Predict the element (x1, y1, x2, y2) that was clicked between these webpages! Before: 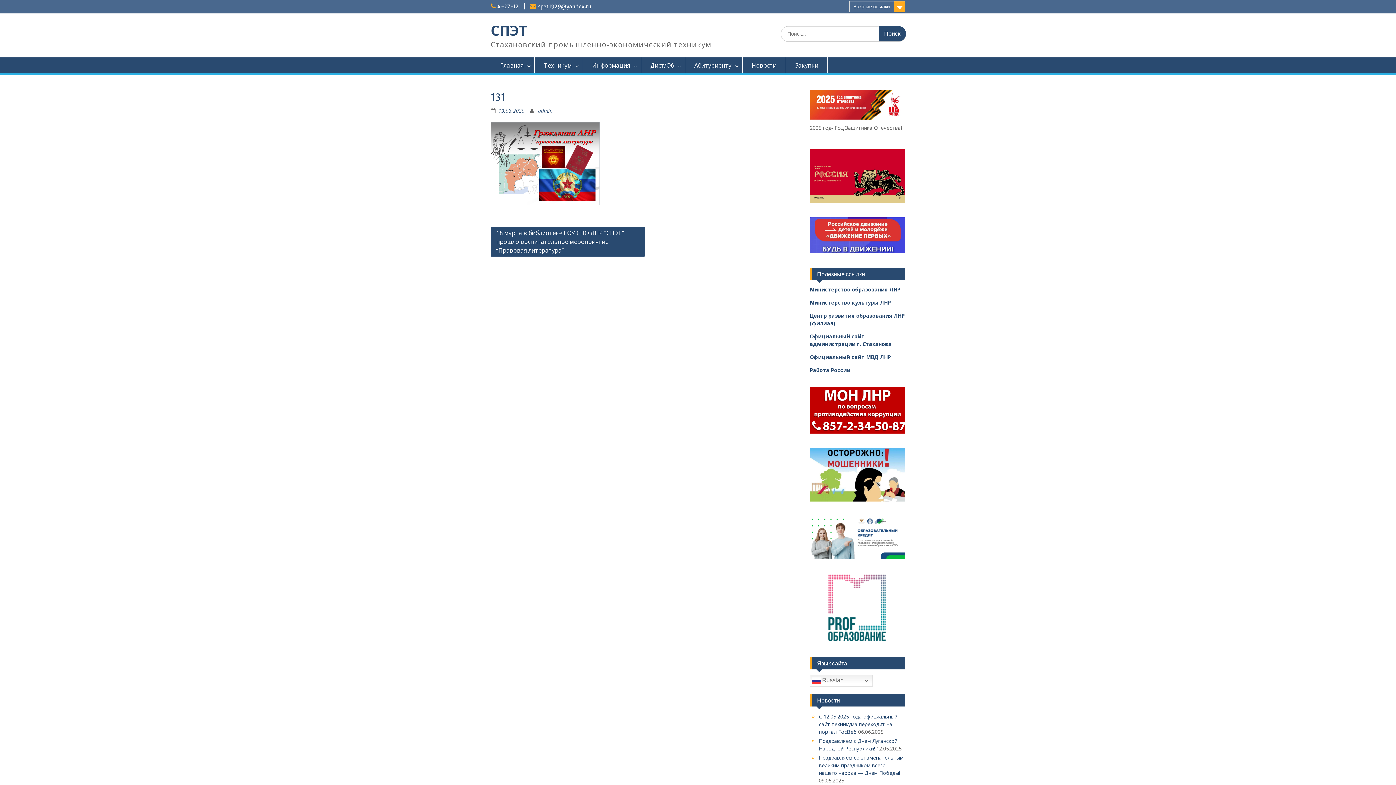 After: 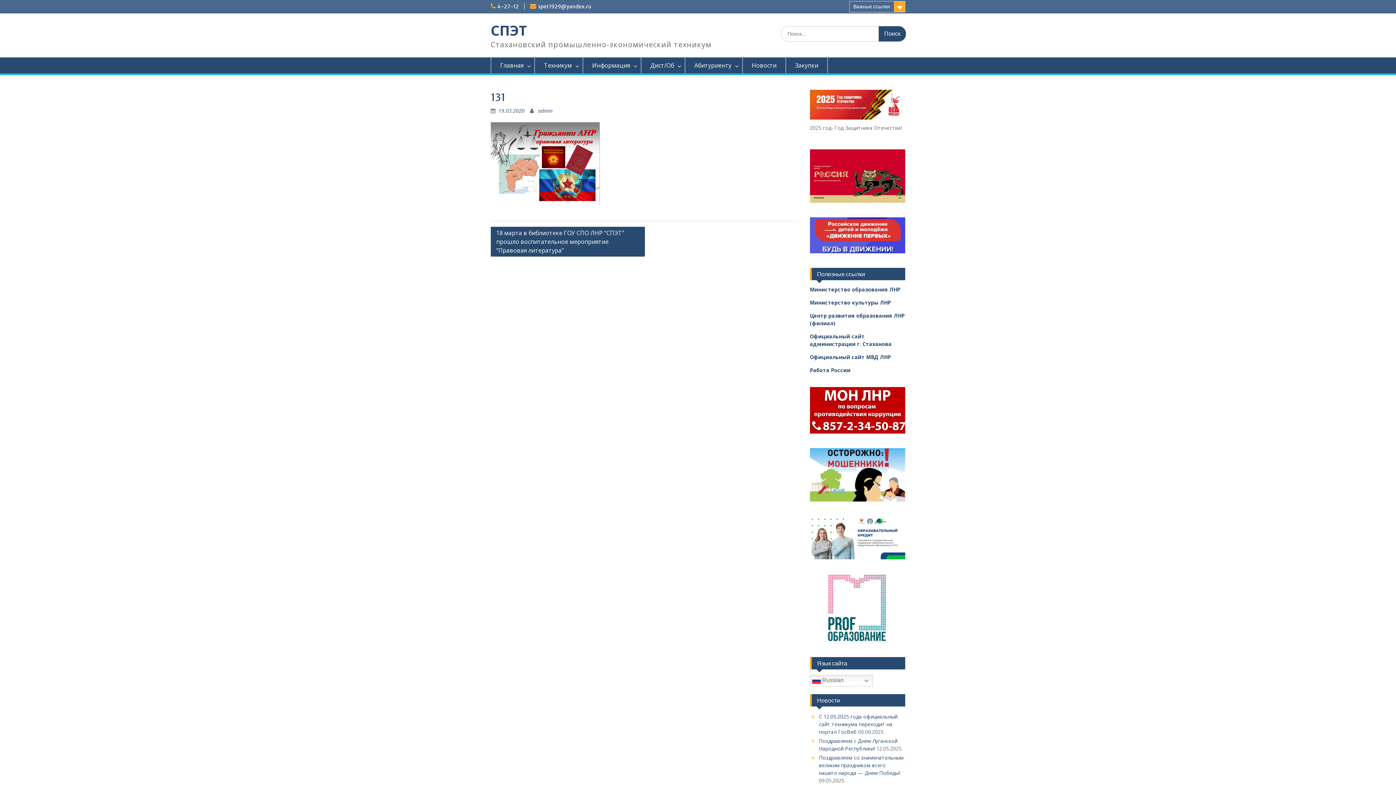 Action: bbox: (498, 107, 524, 114) label: 19.03.2020